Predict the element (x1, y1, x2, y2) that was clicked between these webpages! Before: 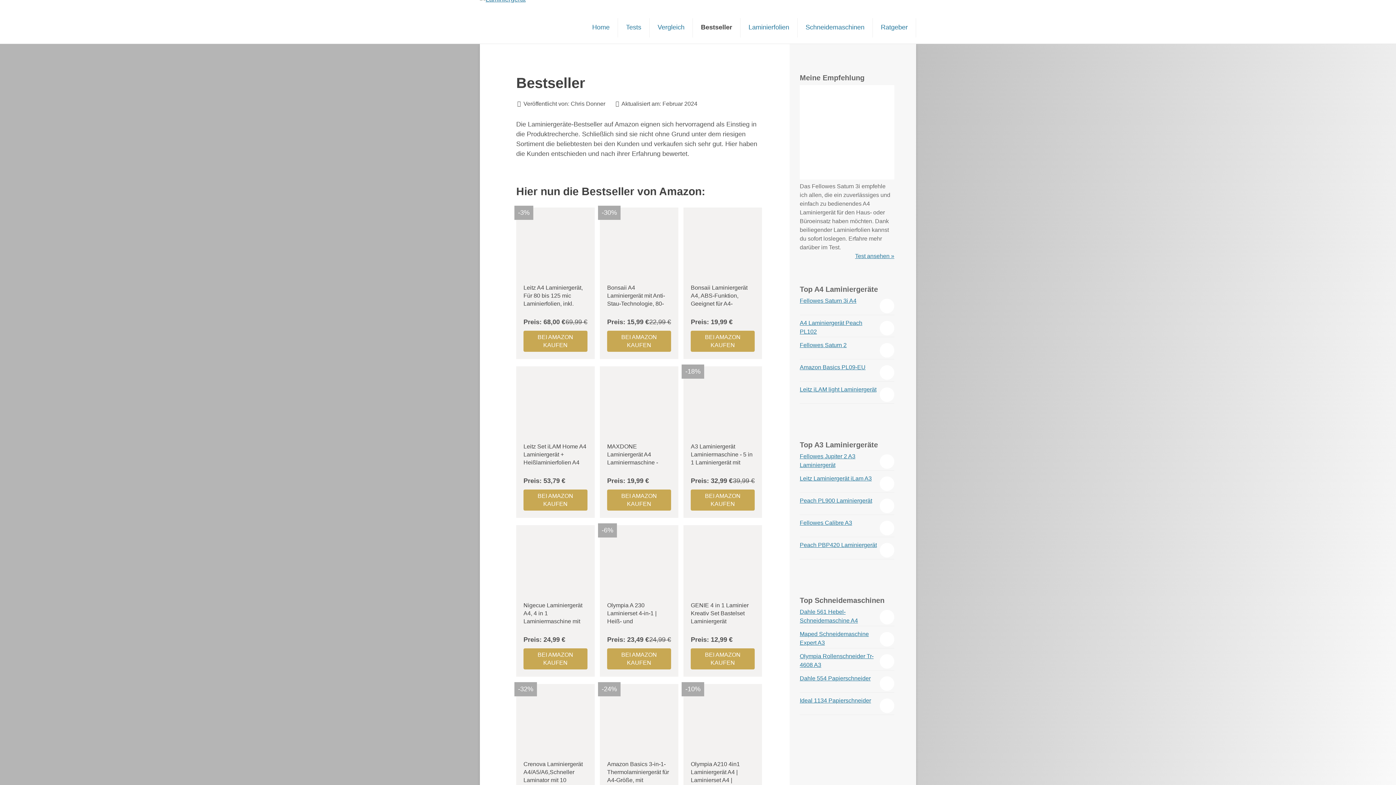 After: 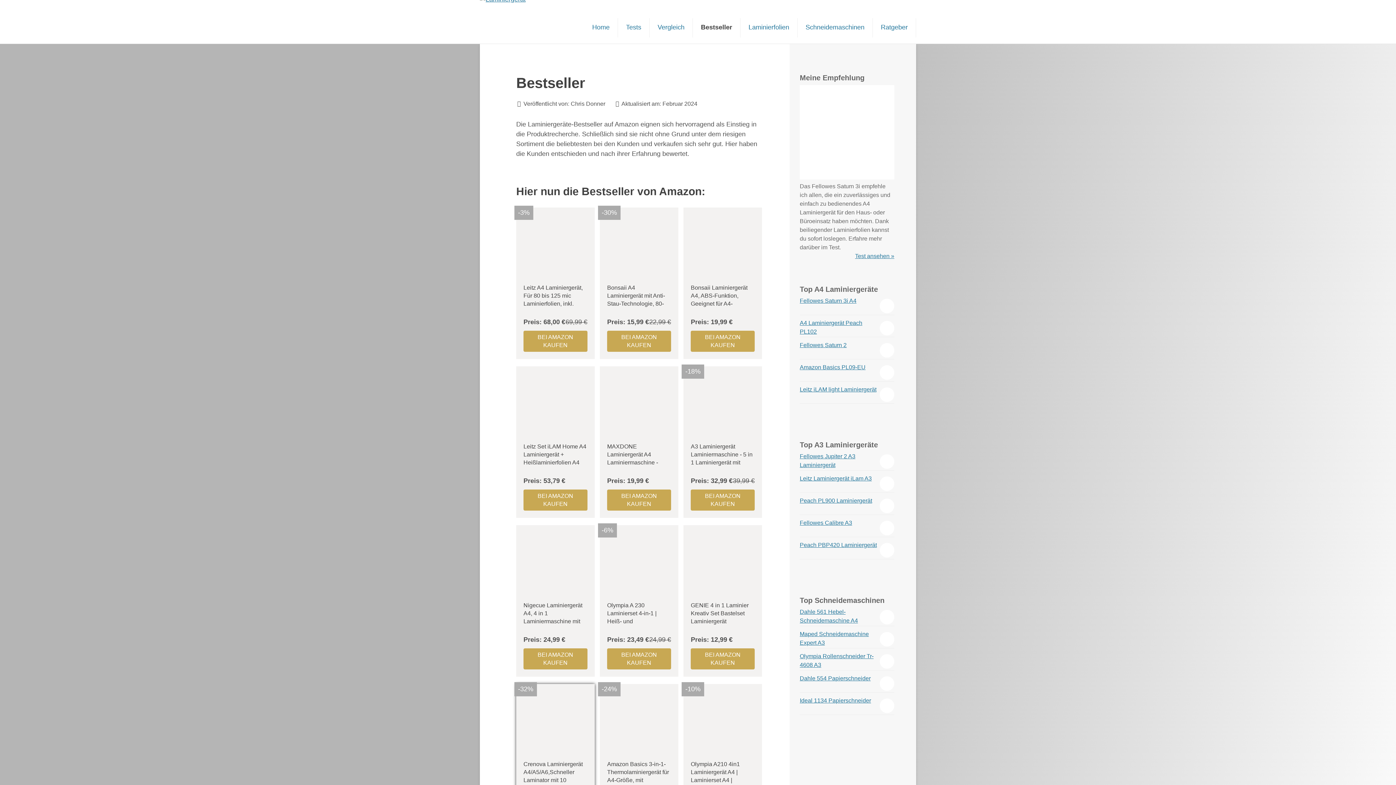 Action: bbox: (523, 688, 587, 760)